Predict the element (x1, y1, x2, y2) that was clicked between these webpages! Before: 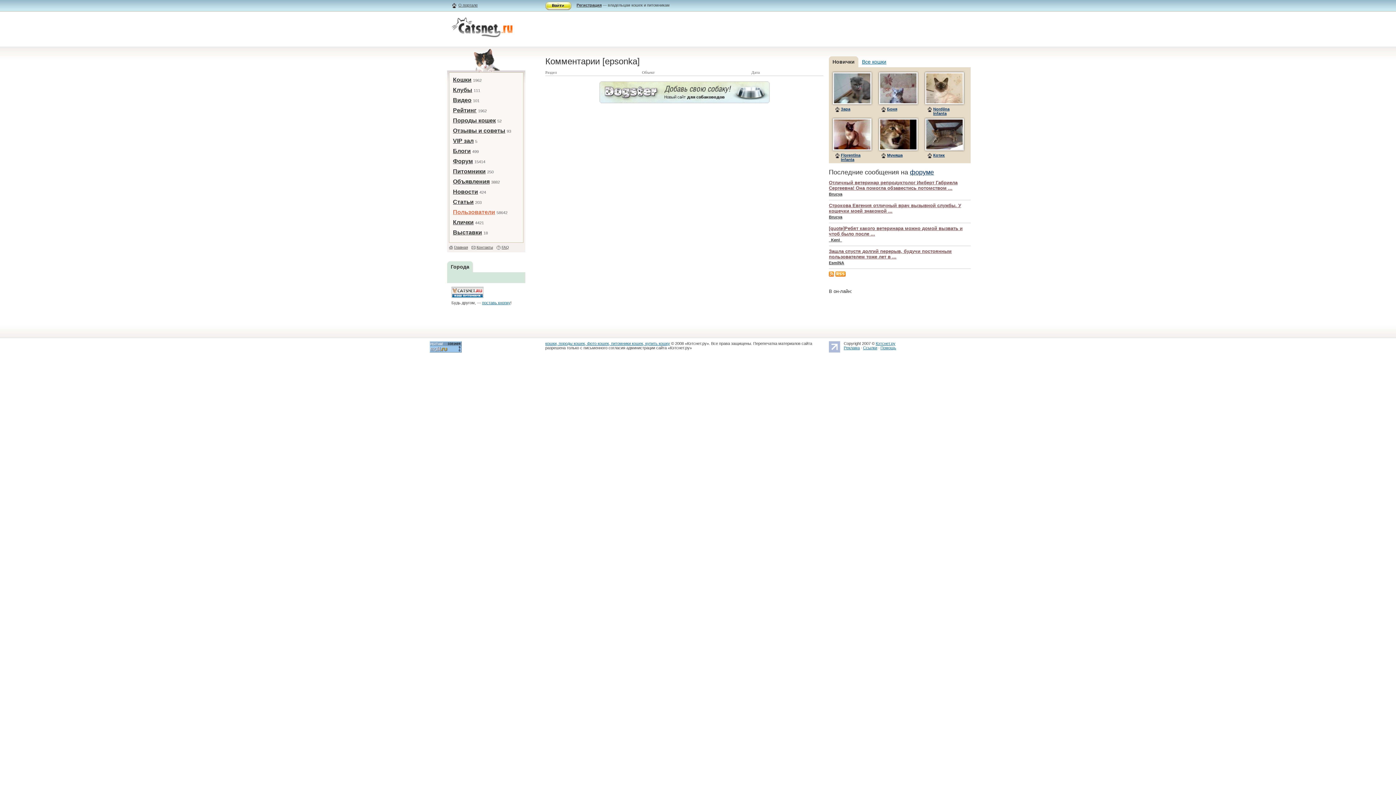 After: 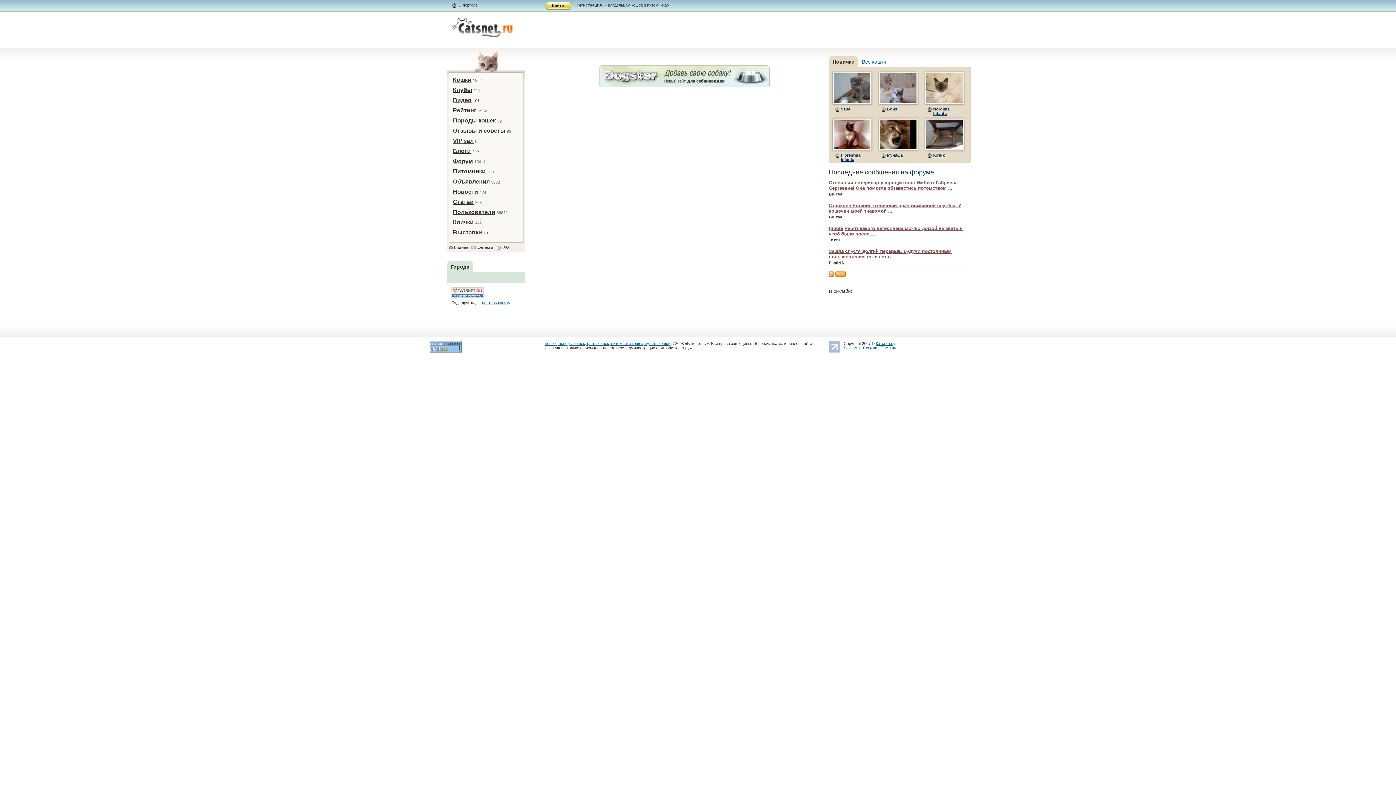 Action: bbox: (501, 245, 509, 249) label: FAQ